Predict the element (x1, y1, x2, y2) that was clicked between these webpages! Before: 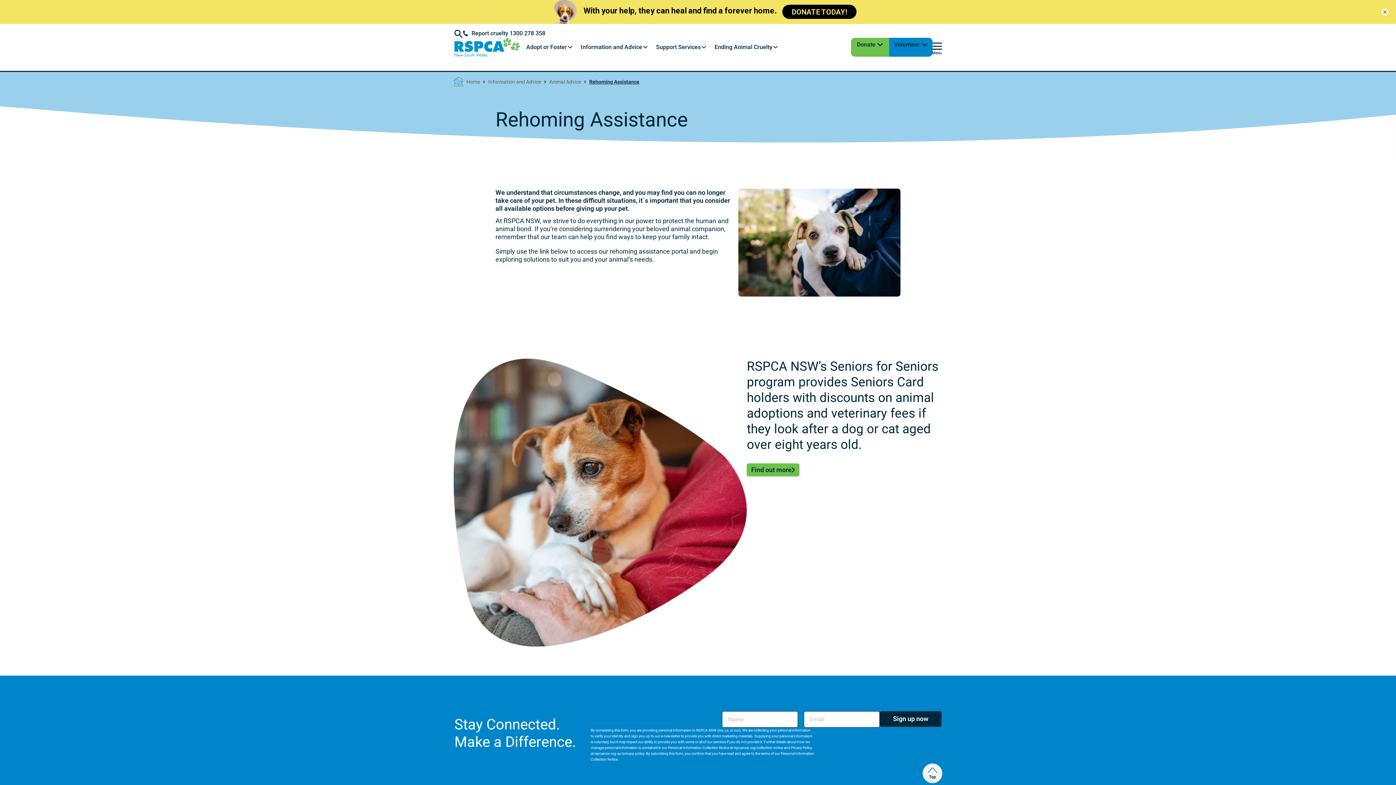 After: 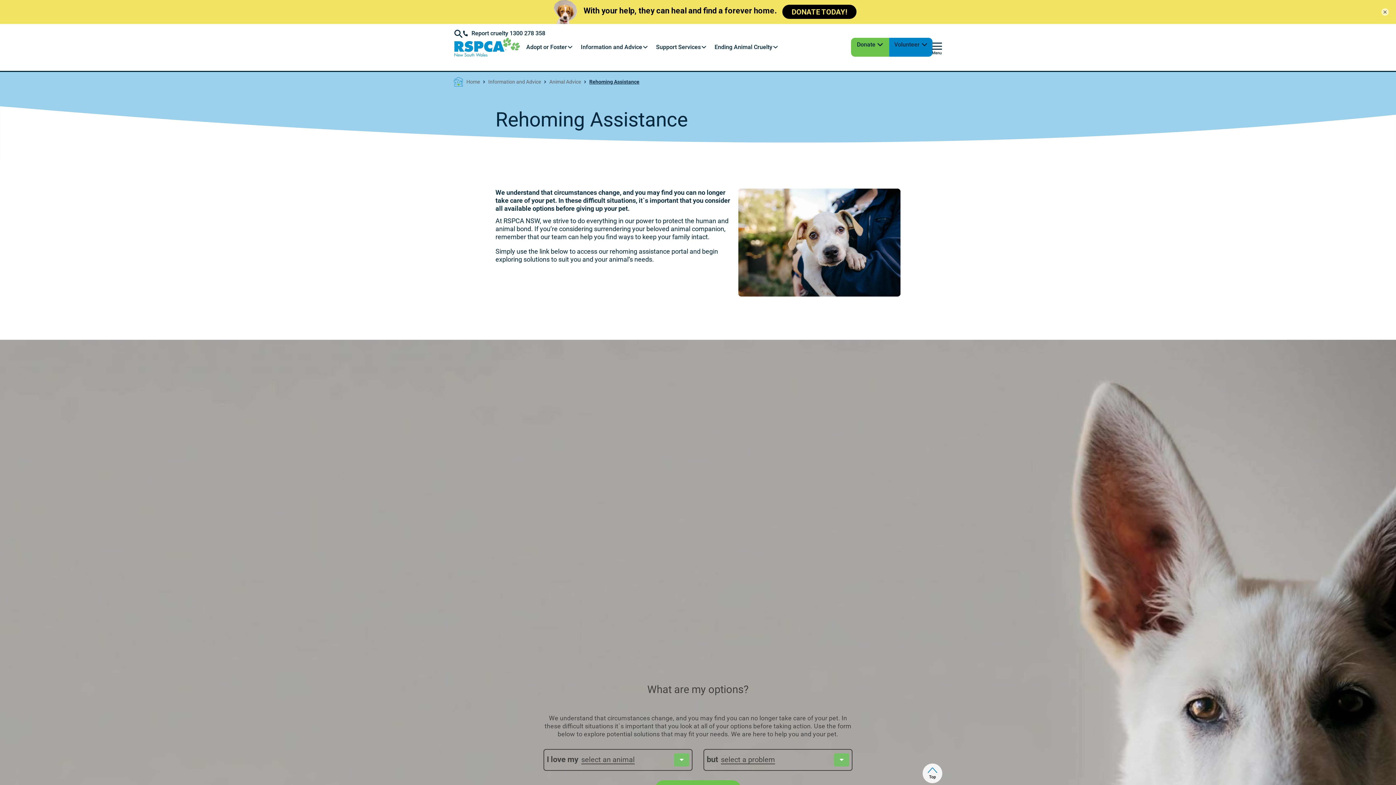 Action: bbox: (454, 29, 462, 37)